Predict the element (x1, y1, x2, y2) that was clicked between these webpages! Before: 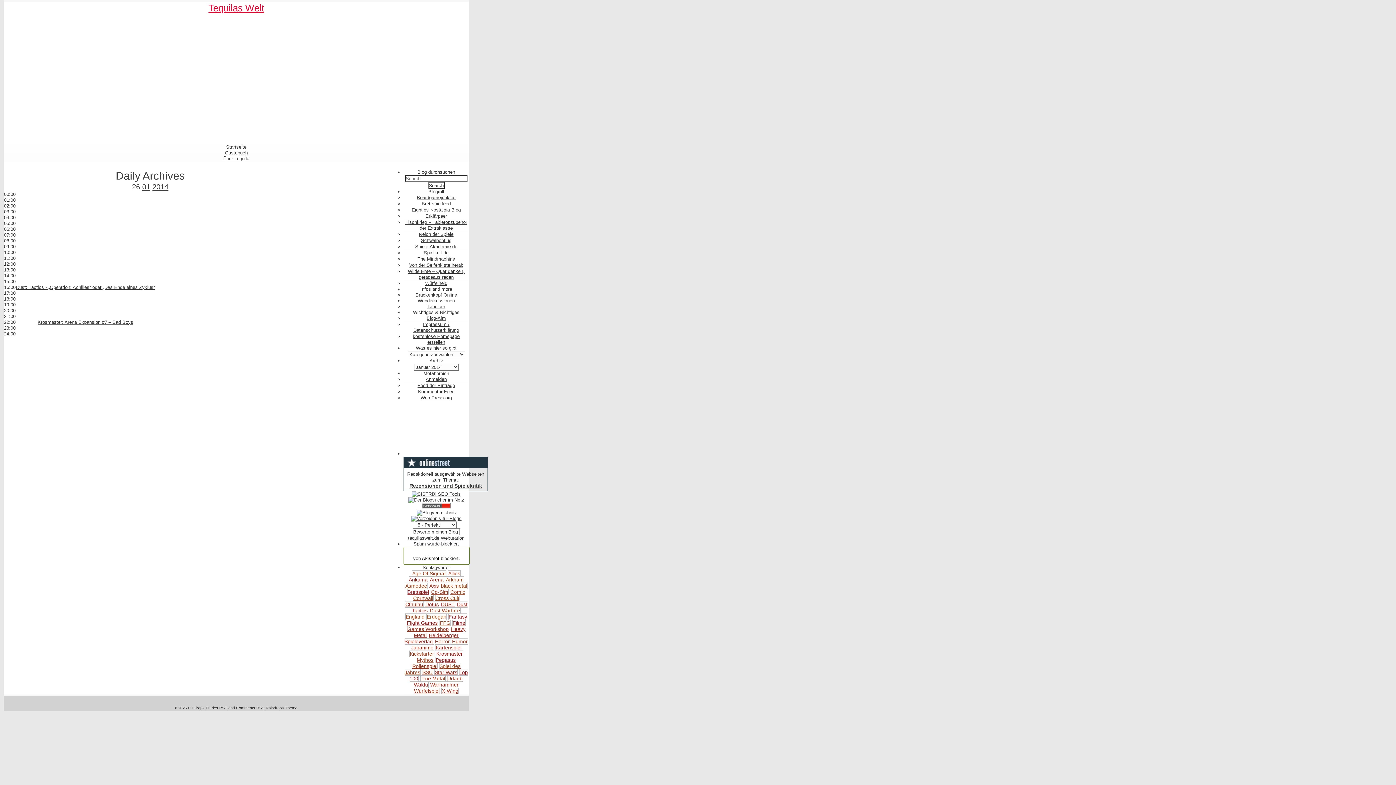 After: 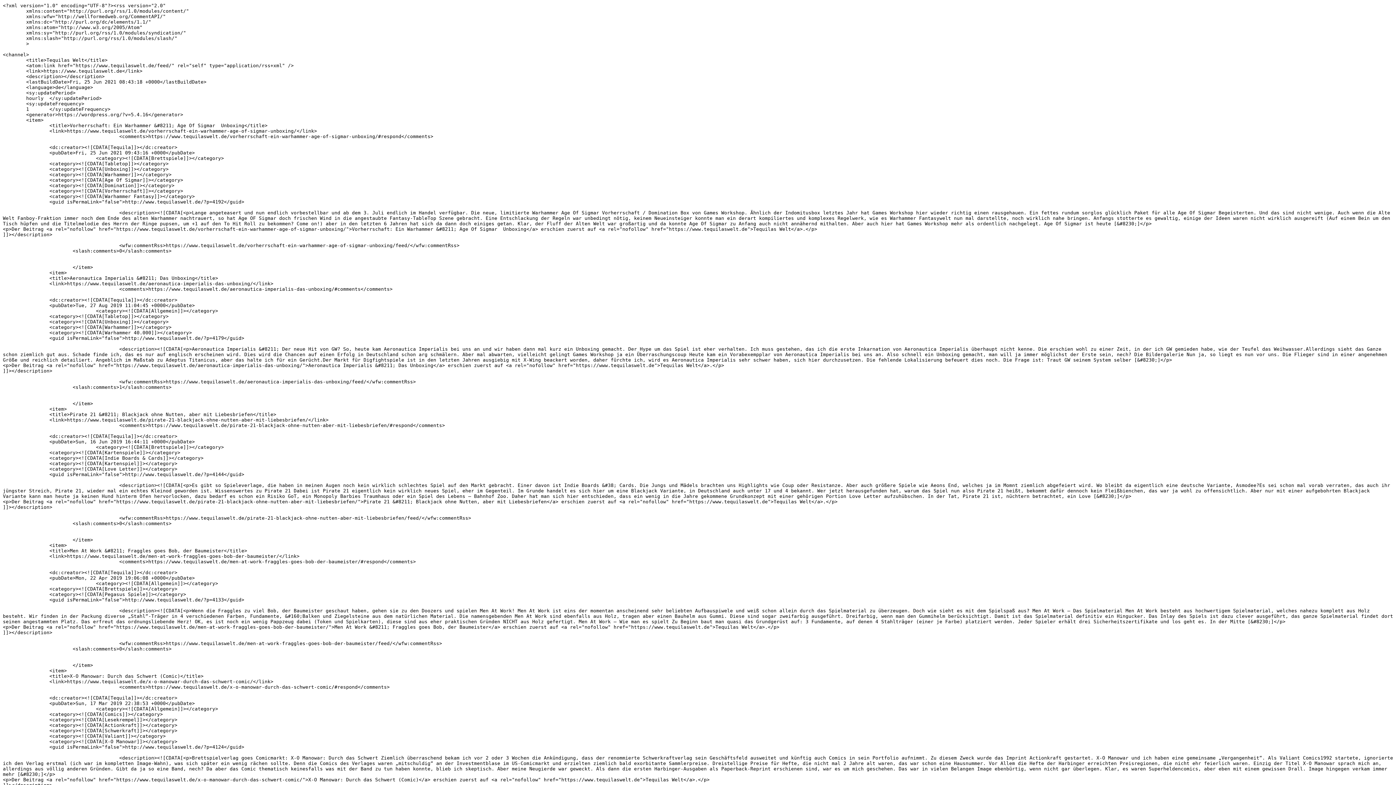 Action: bbox: (417, 383, 455, 388) label: Feed der Einträge